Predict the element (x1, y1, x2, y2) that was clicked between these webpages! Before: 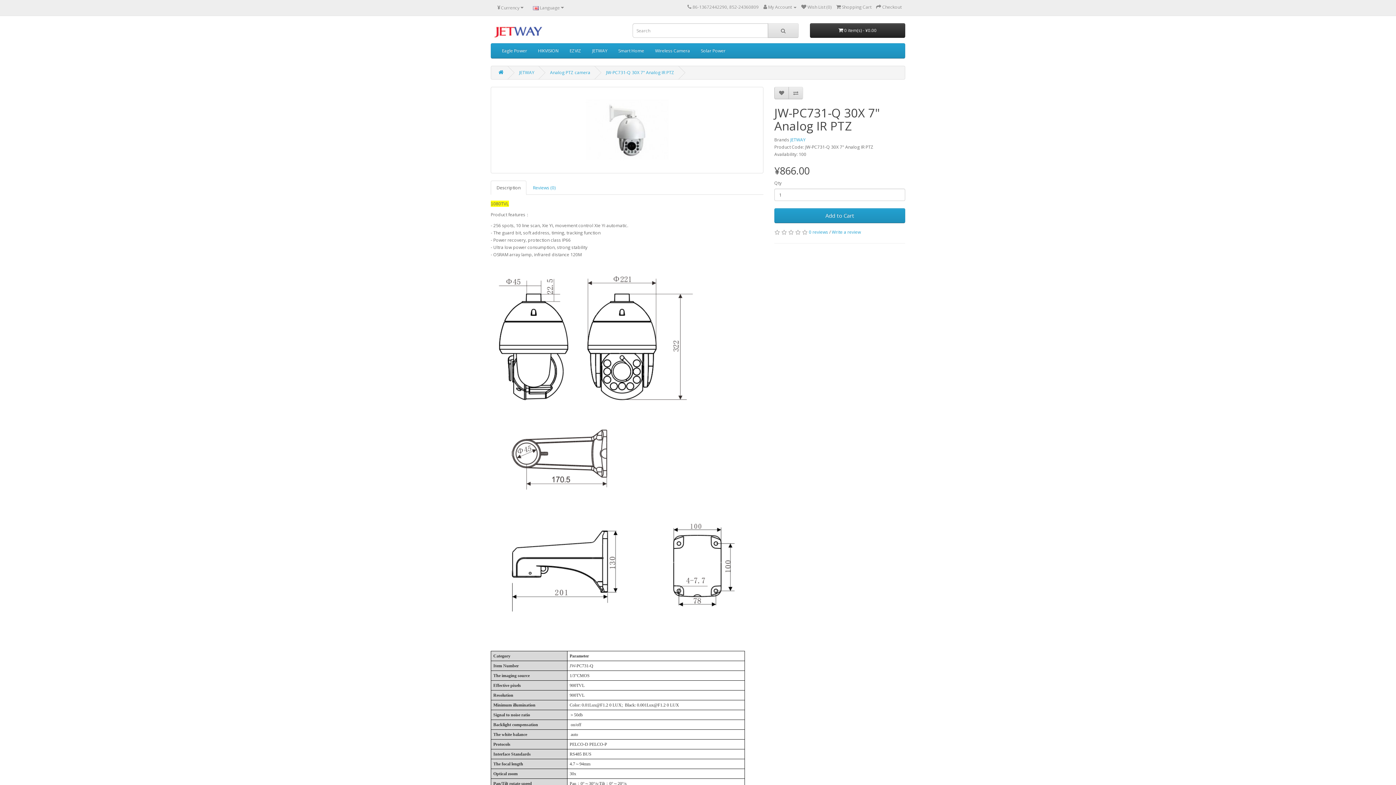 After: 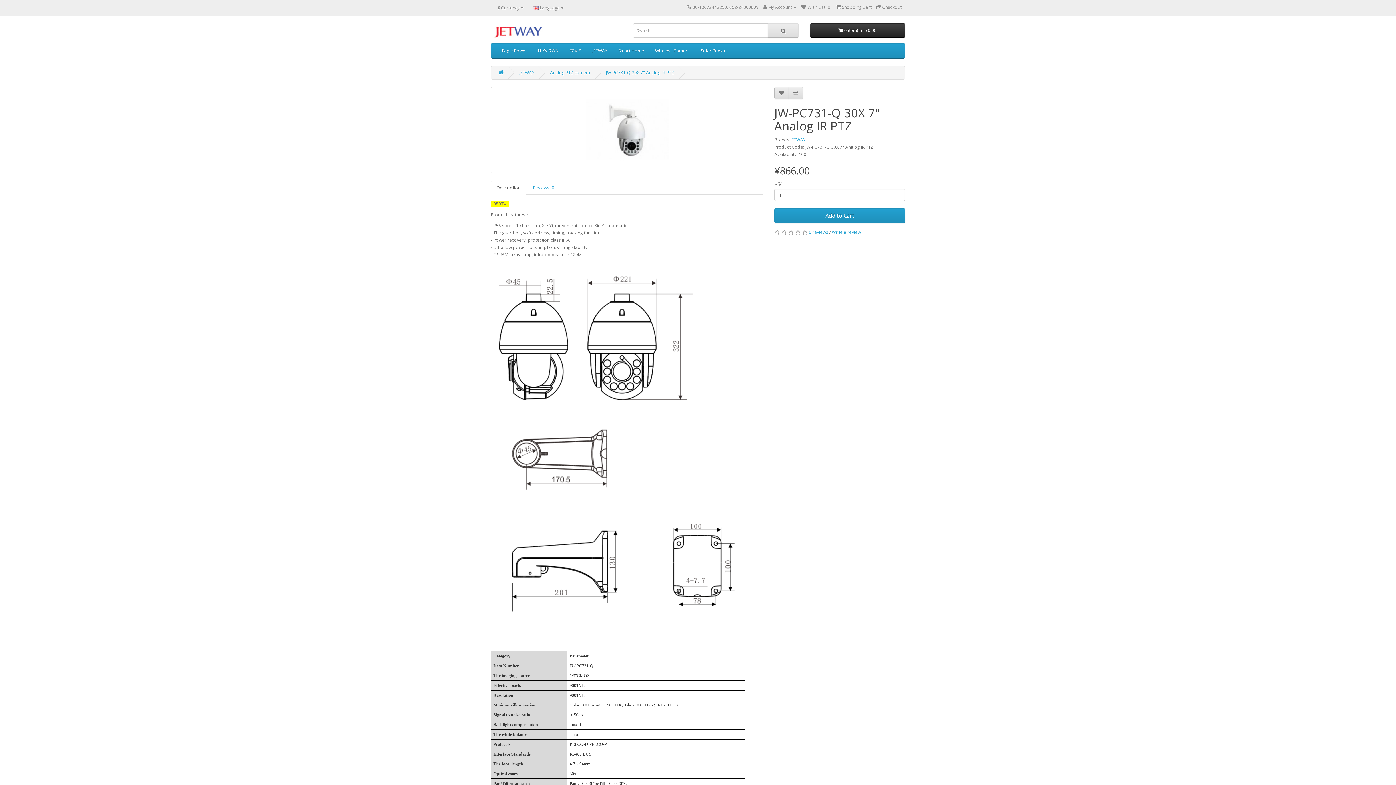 Action: label: 0.01Lux@F1.2 bbox: (581, 702, 608, 708)